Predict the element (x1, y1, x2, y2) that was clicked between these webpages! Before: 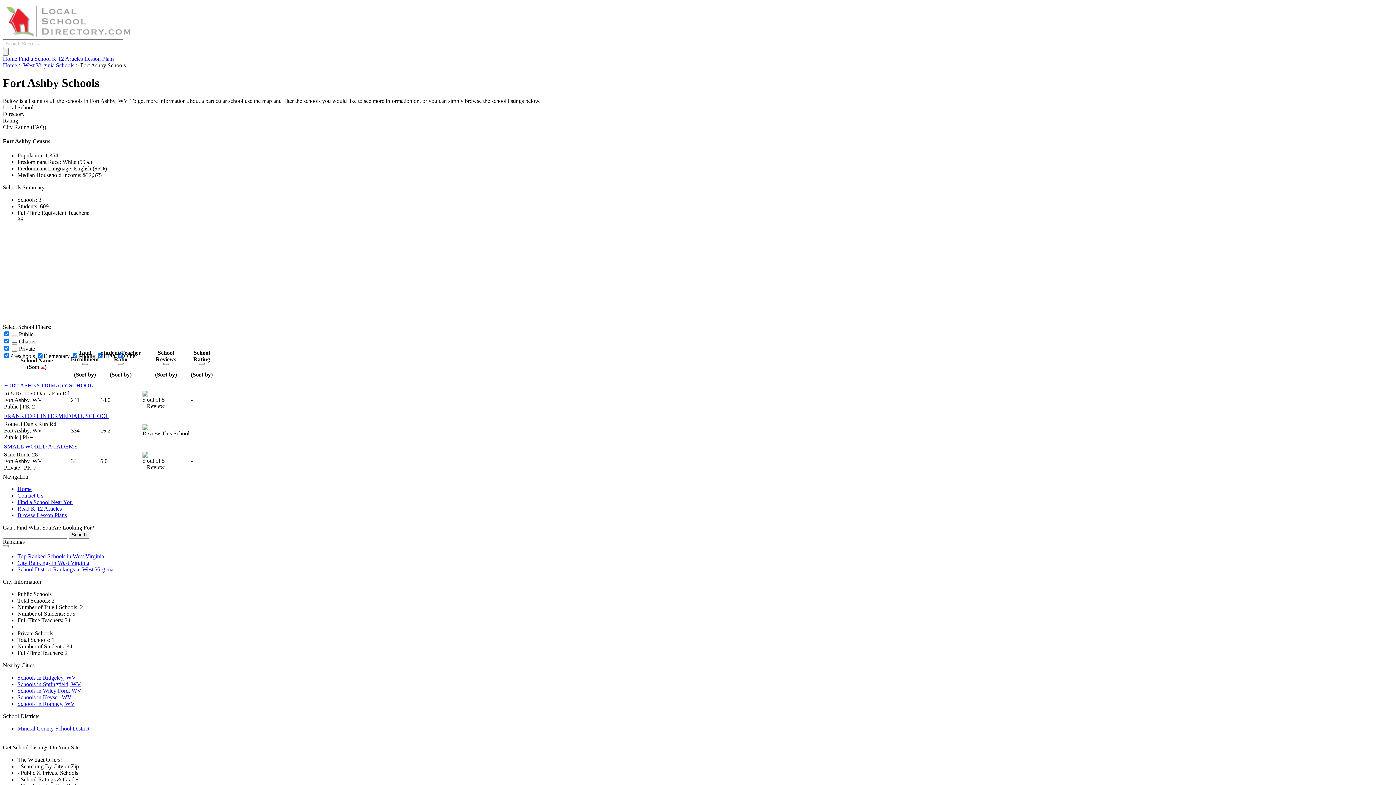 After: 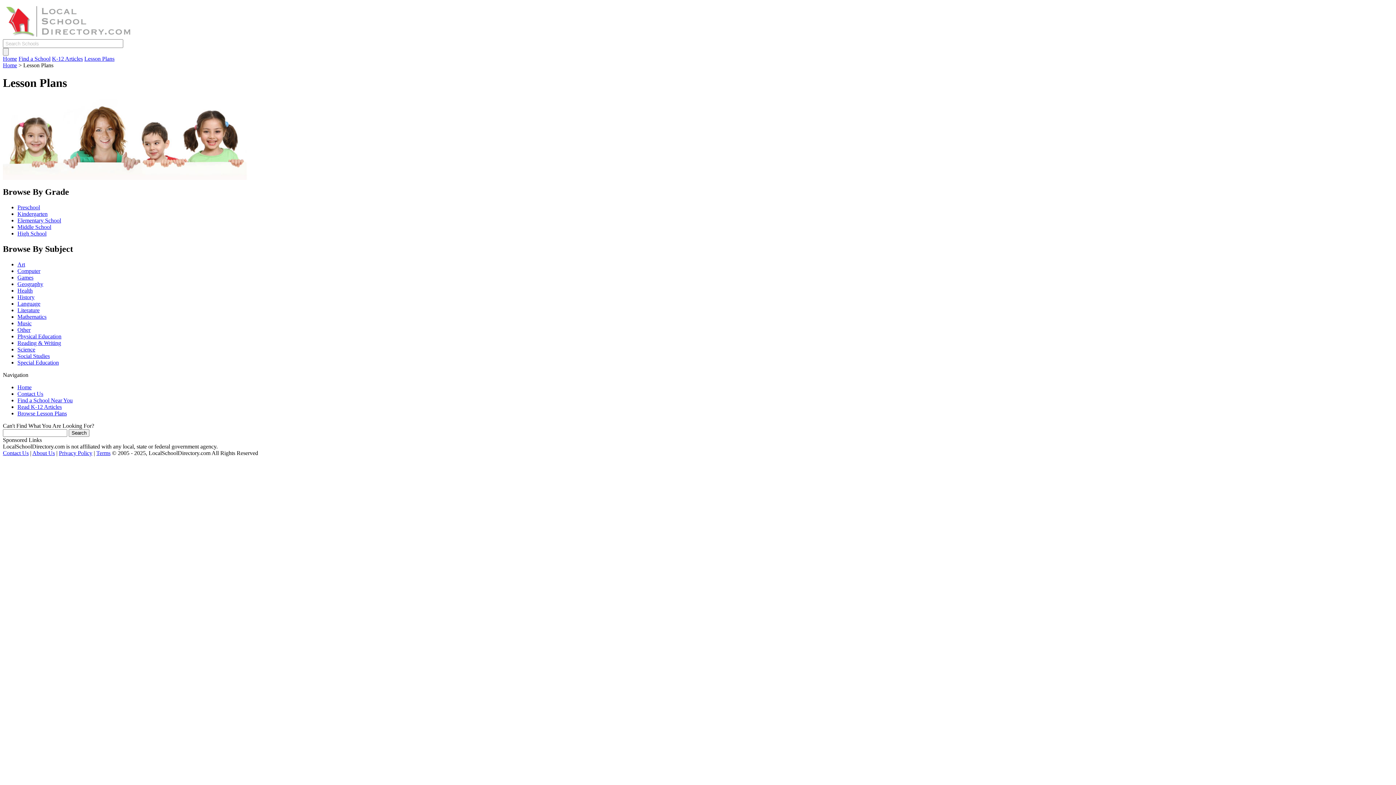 Action: bbox: (84, 55, 114, 61) label: Lesson Plans